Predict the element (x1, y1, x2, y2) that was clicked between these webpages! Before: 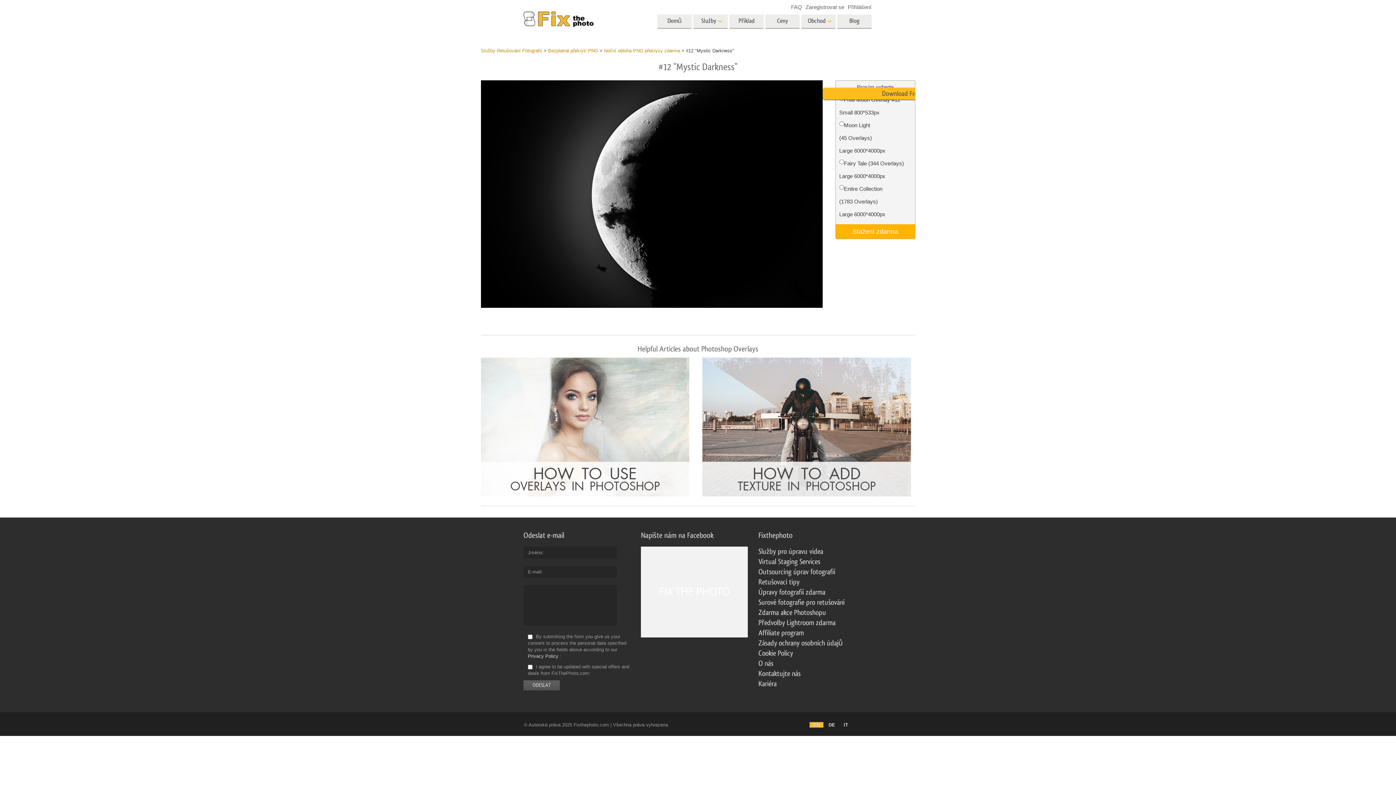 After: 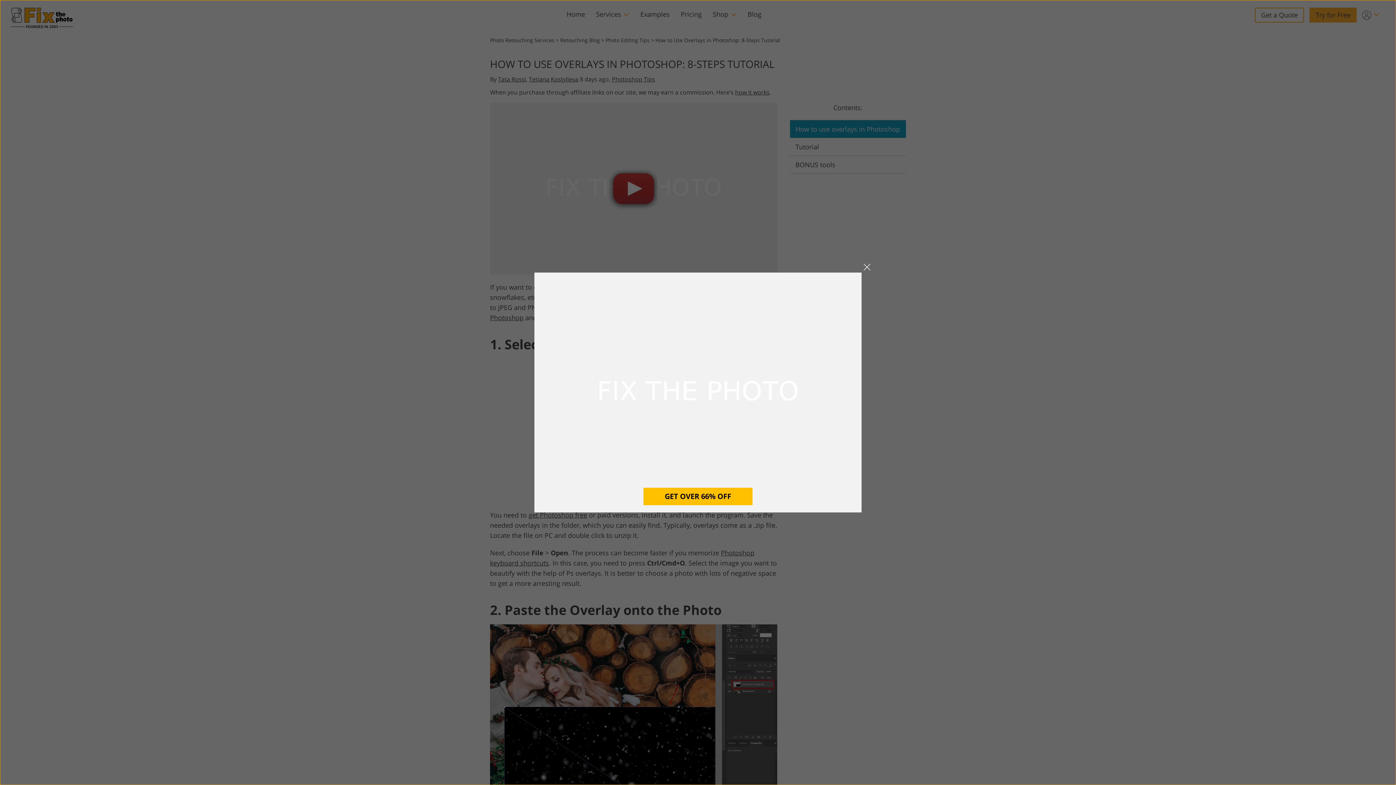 Action: bbox: (480, 492, 689, 497)